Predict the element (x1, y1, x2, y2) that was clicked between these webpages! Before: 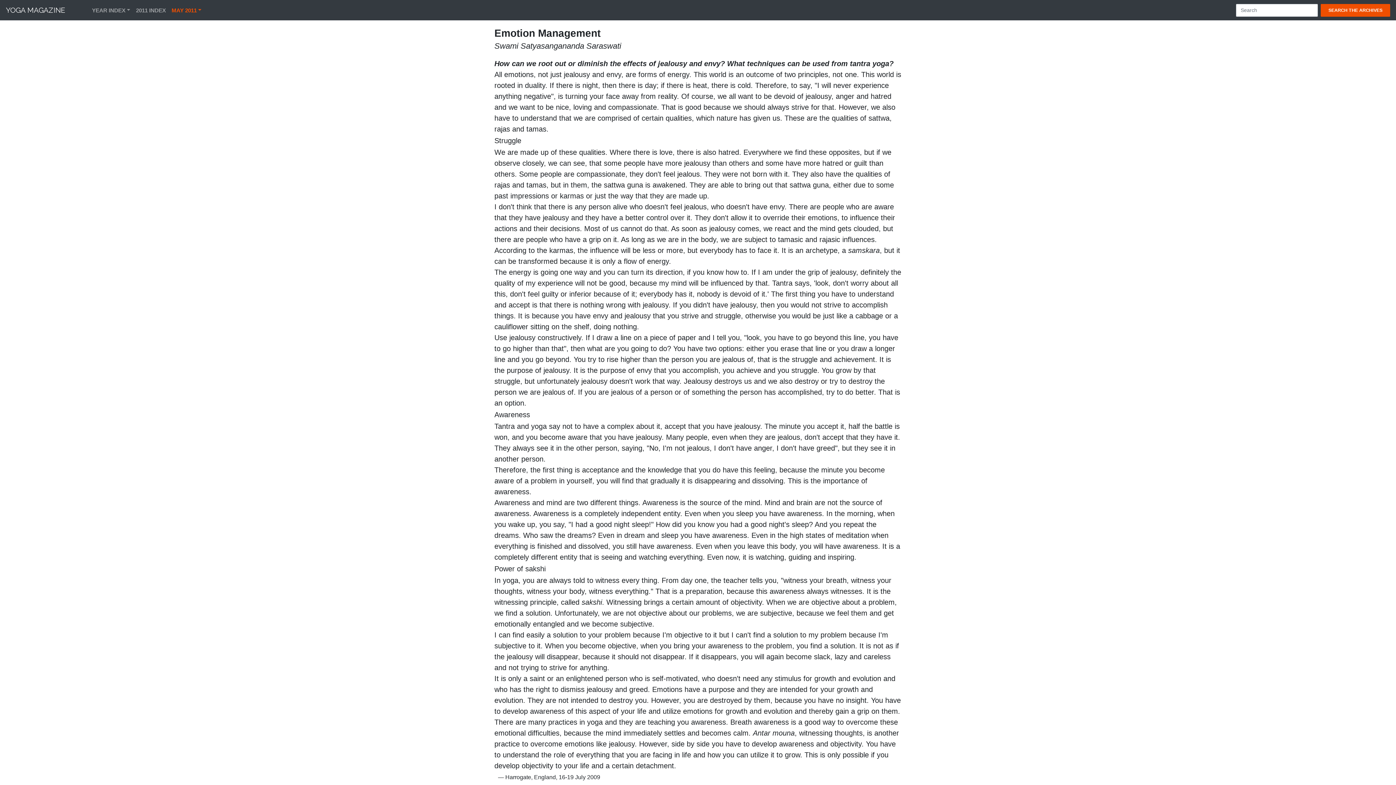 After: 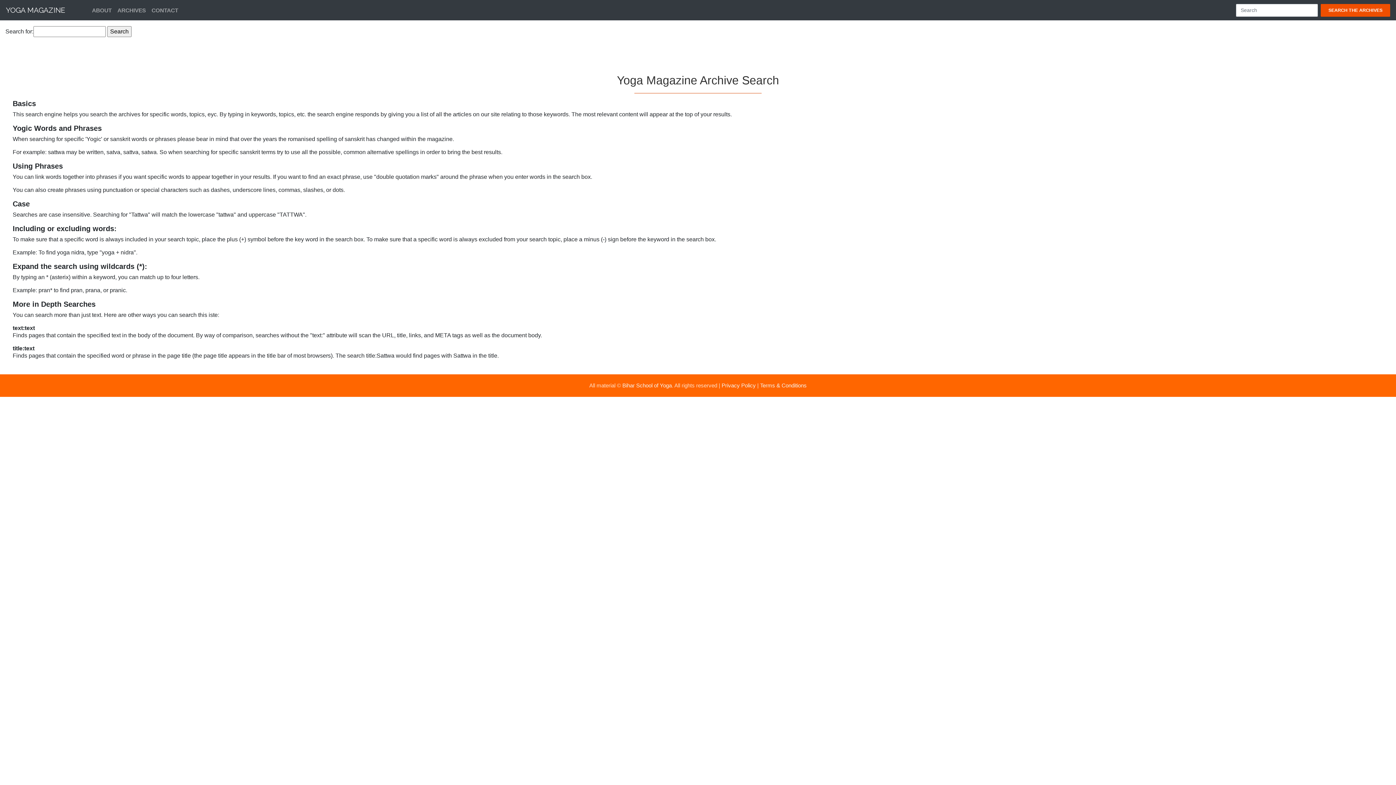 Action: bbox: (1321, 3, 1390, 16) label: SEARCH THE ARCHIVES